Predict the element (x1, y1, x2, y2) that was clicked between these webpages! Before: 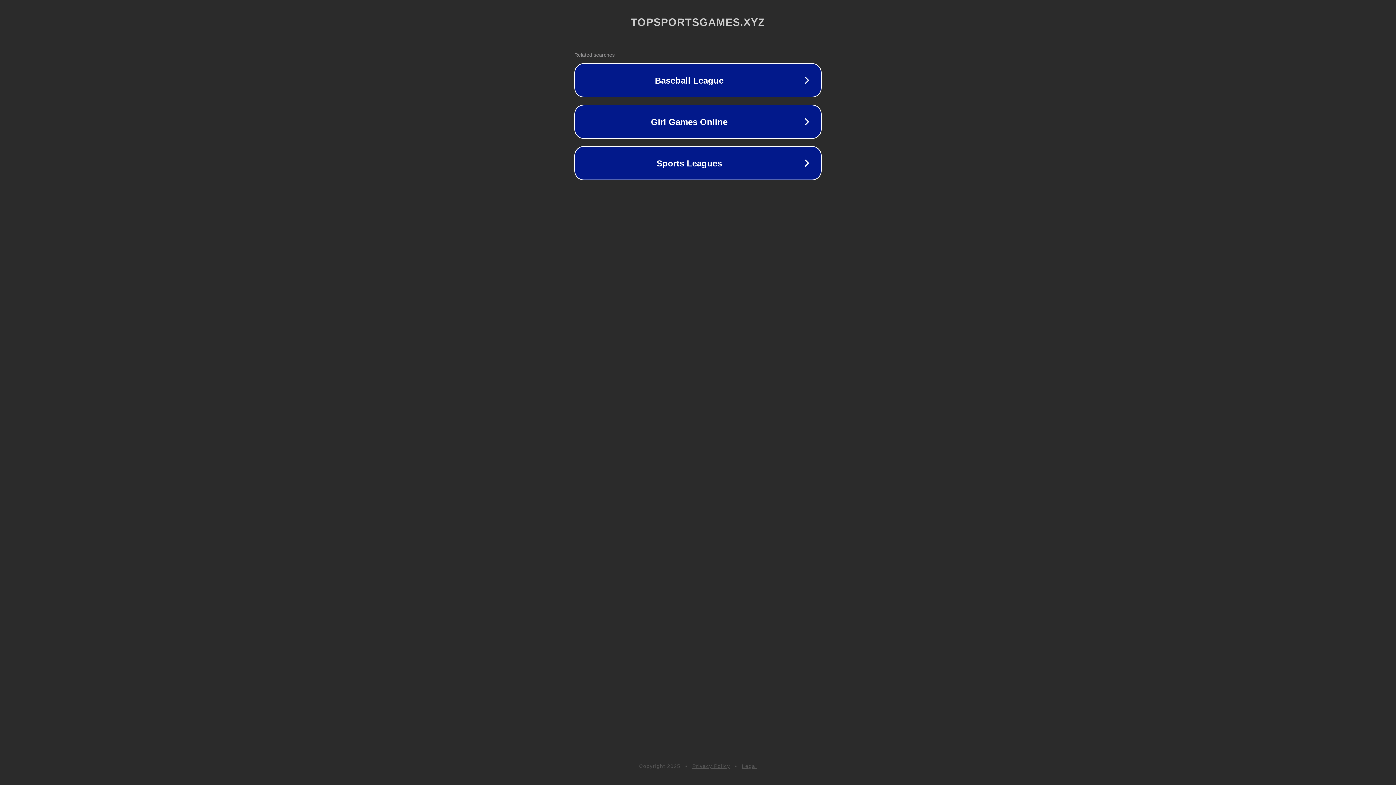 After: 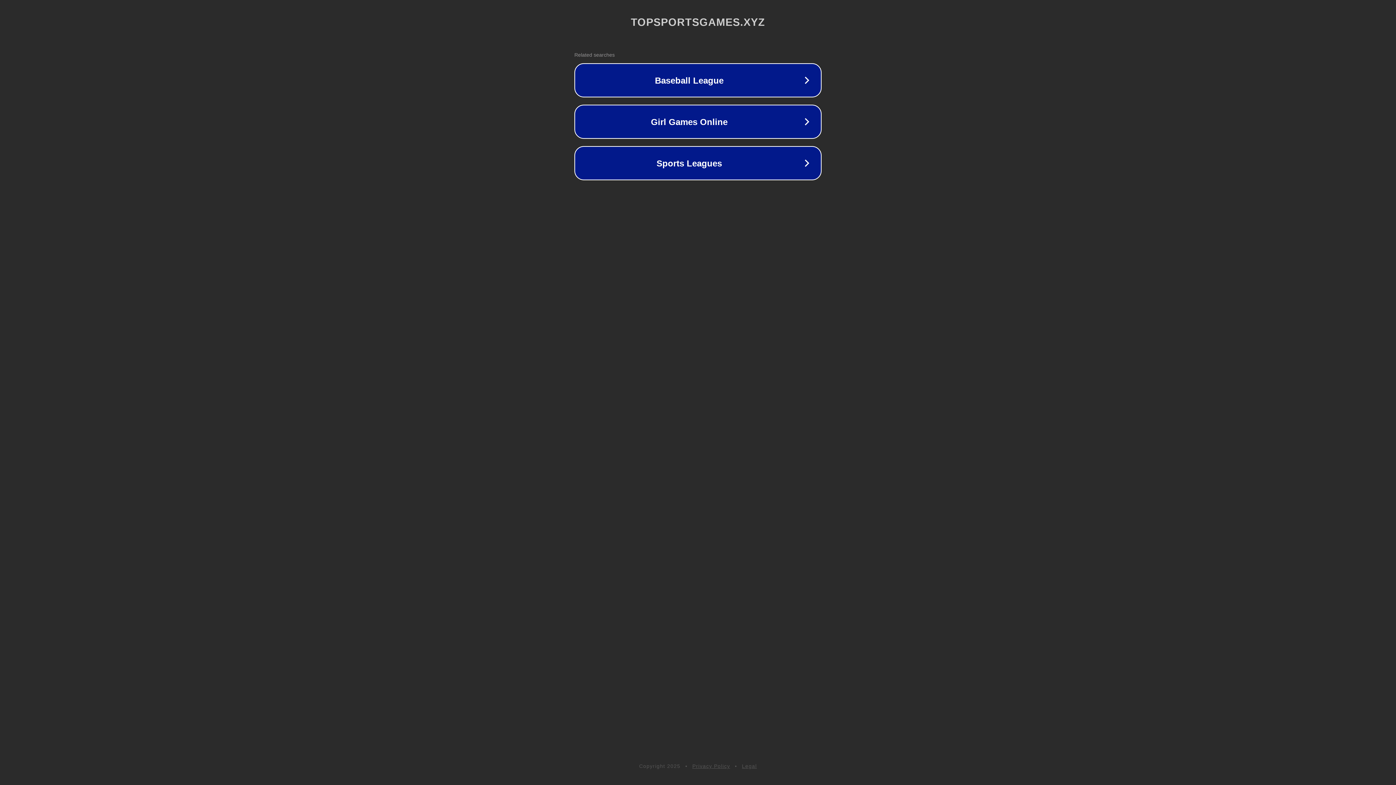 Action: label: Legal bbox: (742, 763, 757, 769)